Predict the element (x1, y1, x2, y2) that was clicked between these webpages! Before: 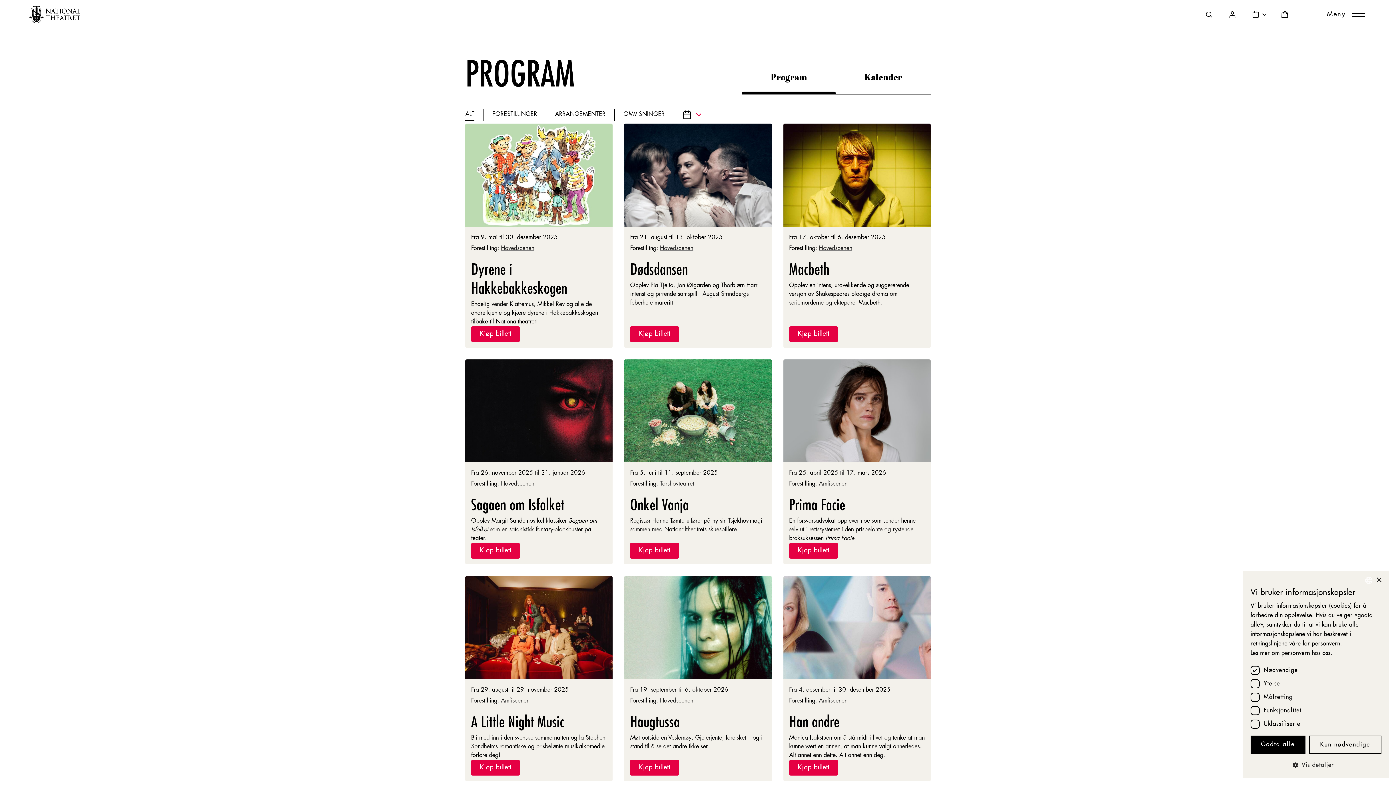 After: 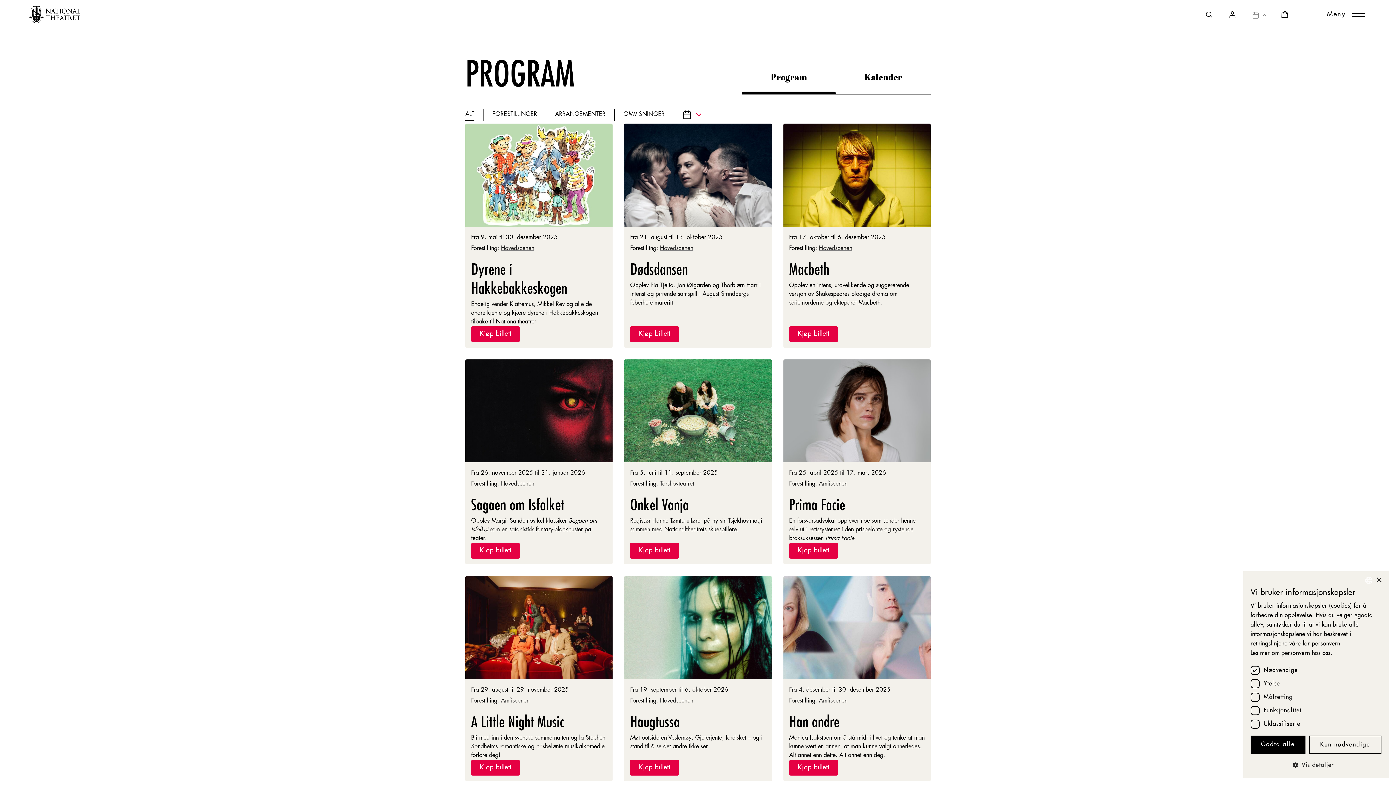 Action: label: Åpen kalender bbox: (1248, 7, 1269, 21)